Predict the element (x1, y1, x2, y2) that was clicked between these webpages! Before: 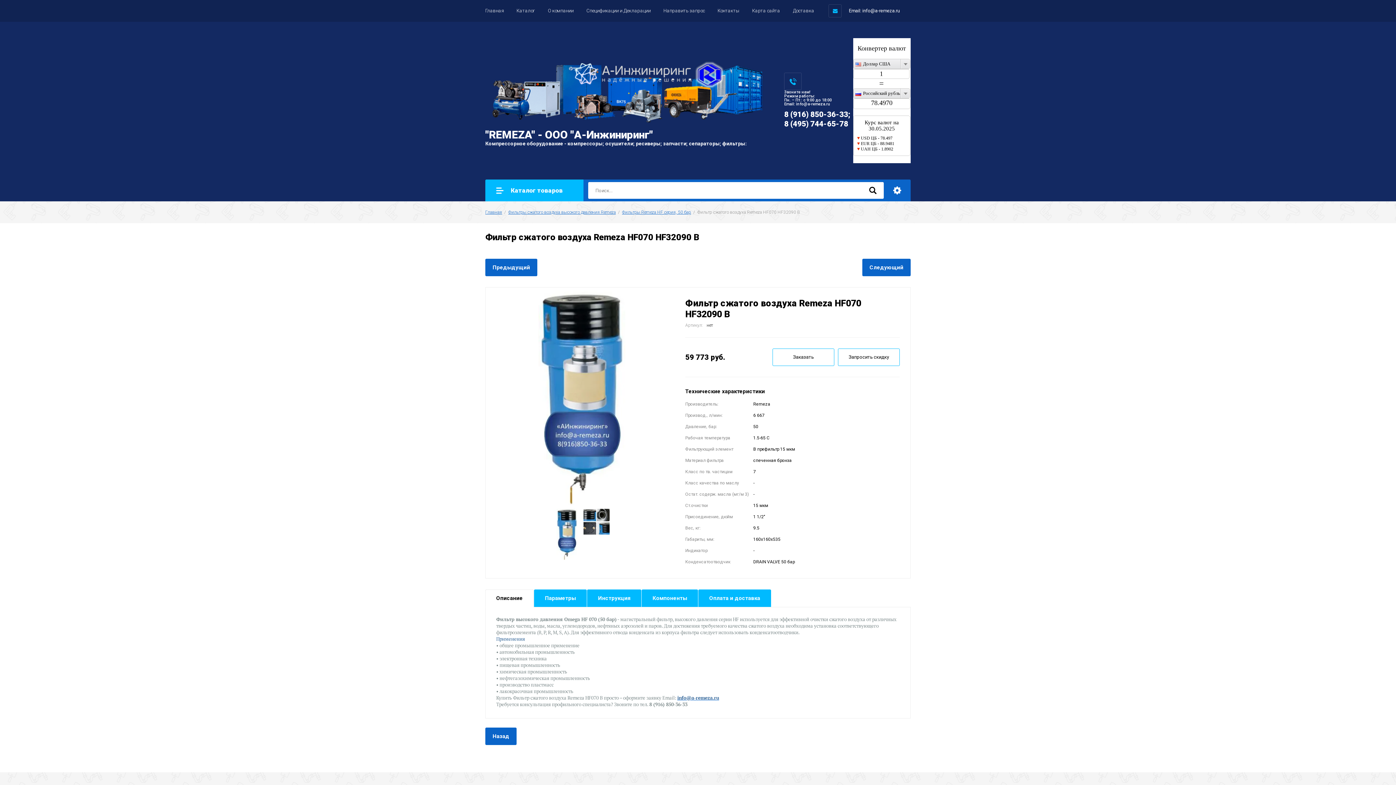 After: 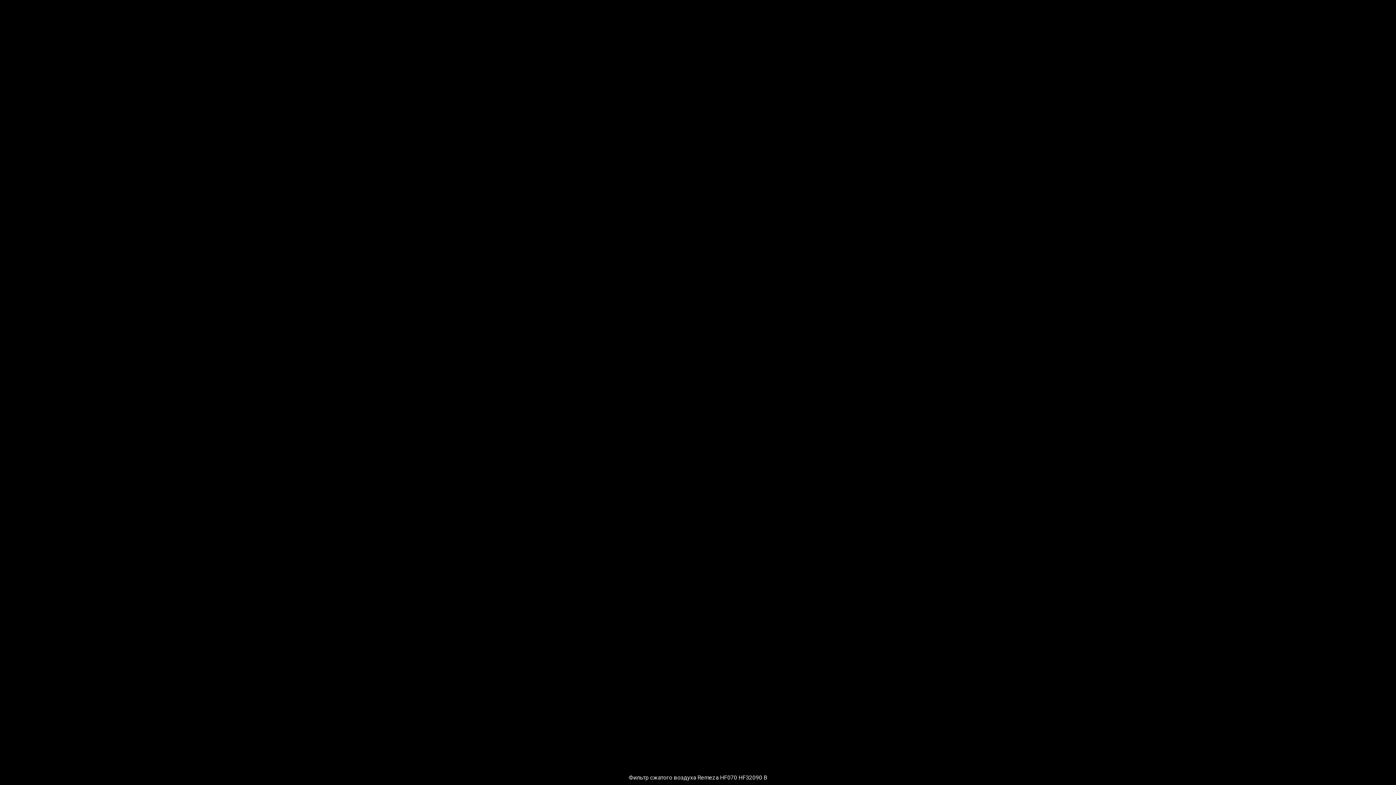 Action: bbox: (538, 290, 625, 505)